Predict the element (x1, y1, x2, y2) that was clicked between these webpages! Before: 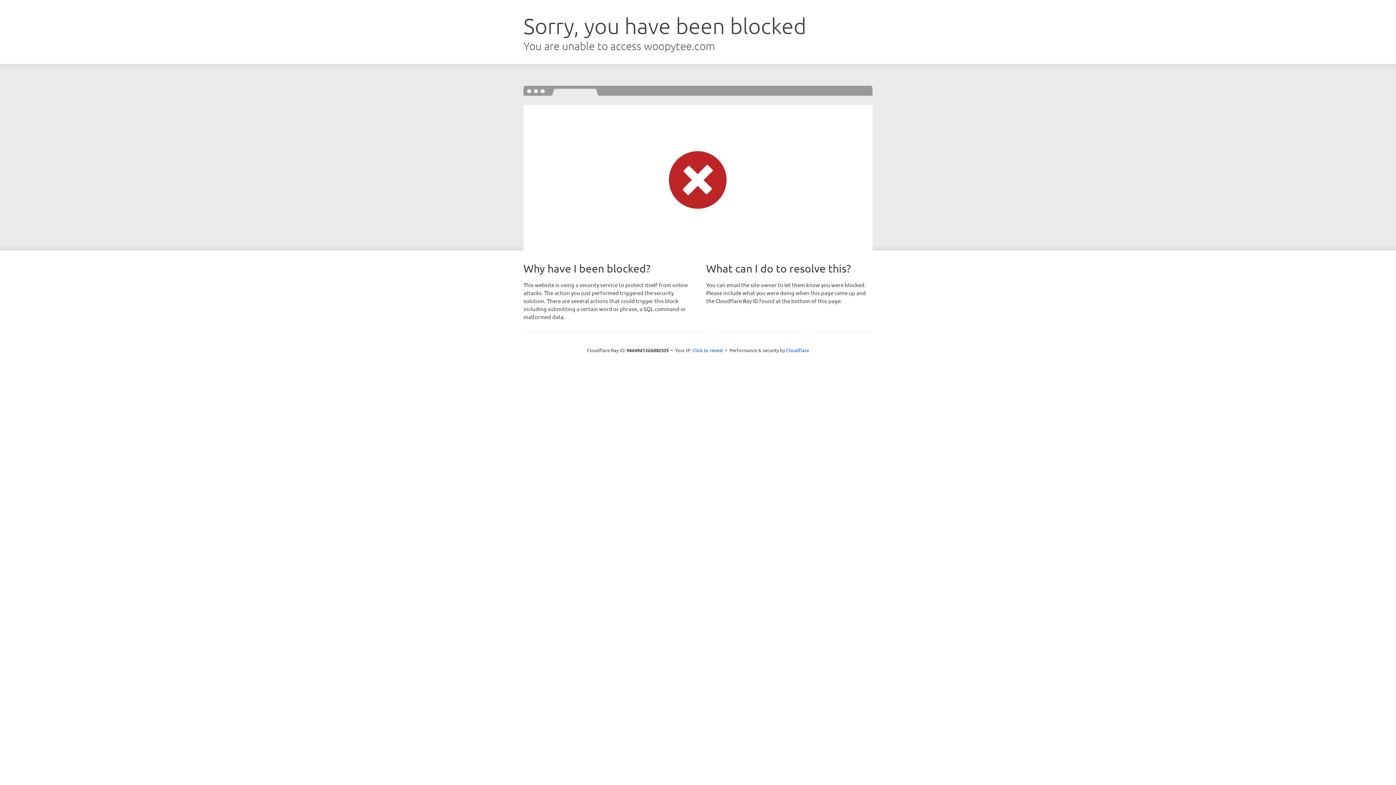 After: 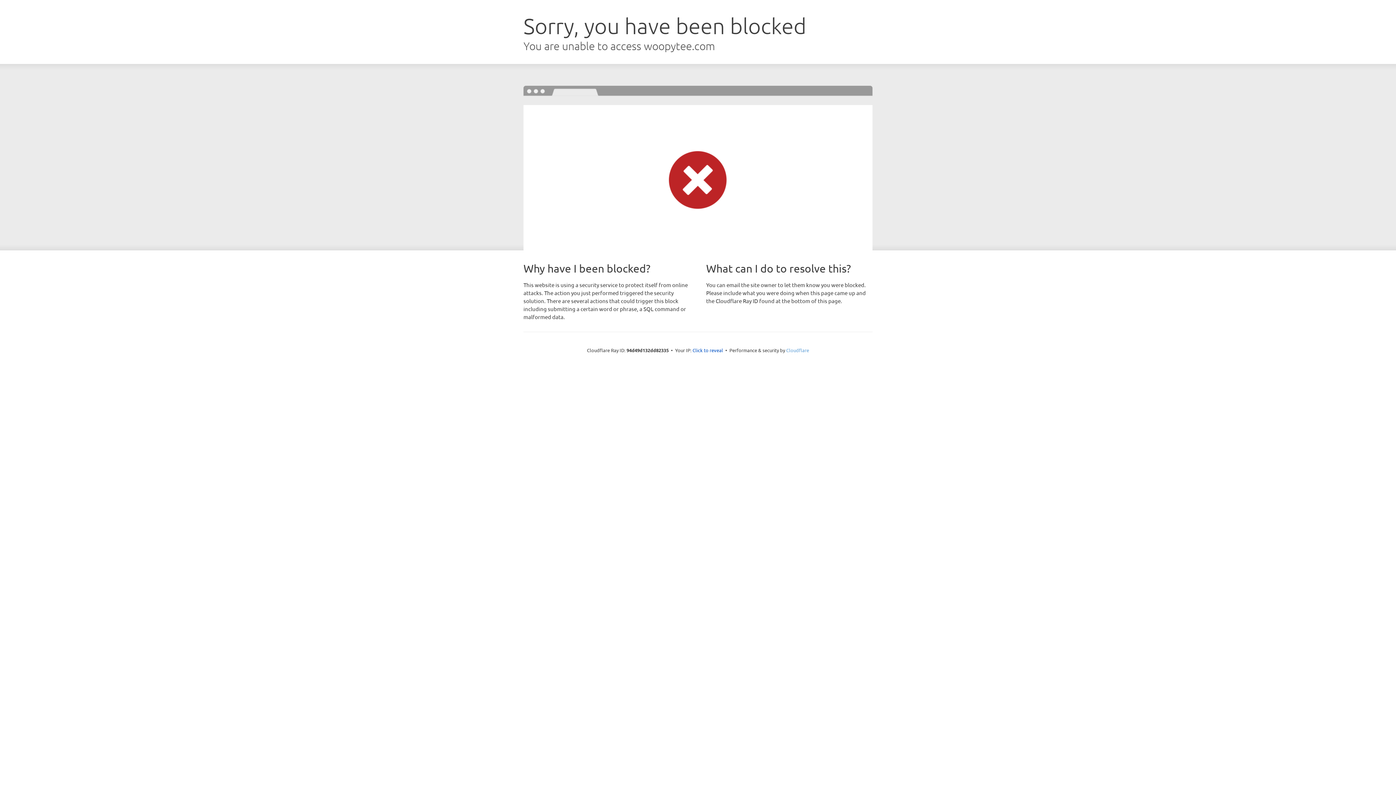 Action: bbox: (786, 347, 809, 353) label: Cloudflare